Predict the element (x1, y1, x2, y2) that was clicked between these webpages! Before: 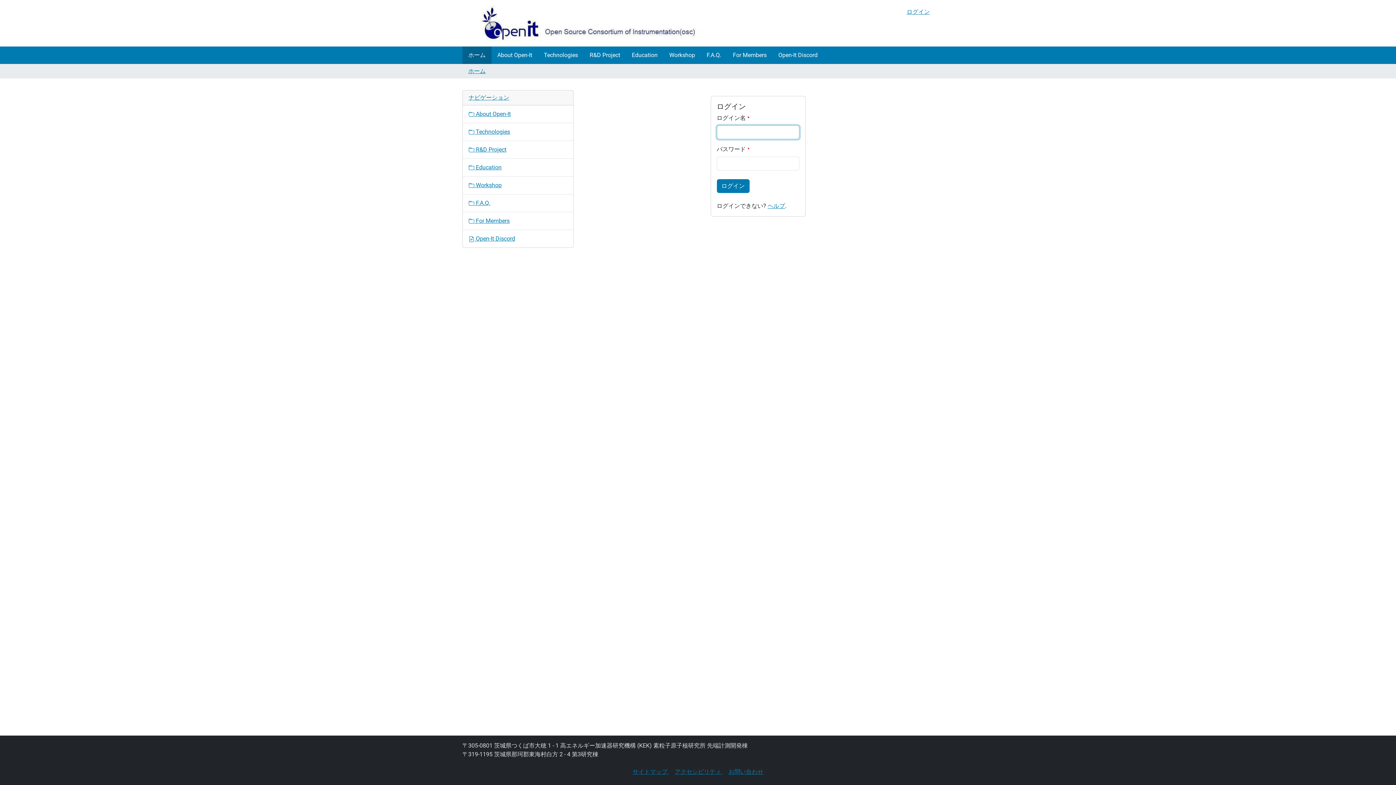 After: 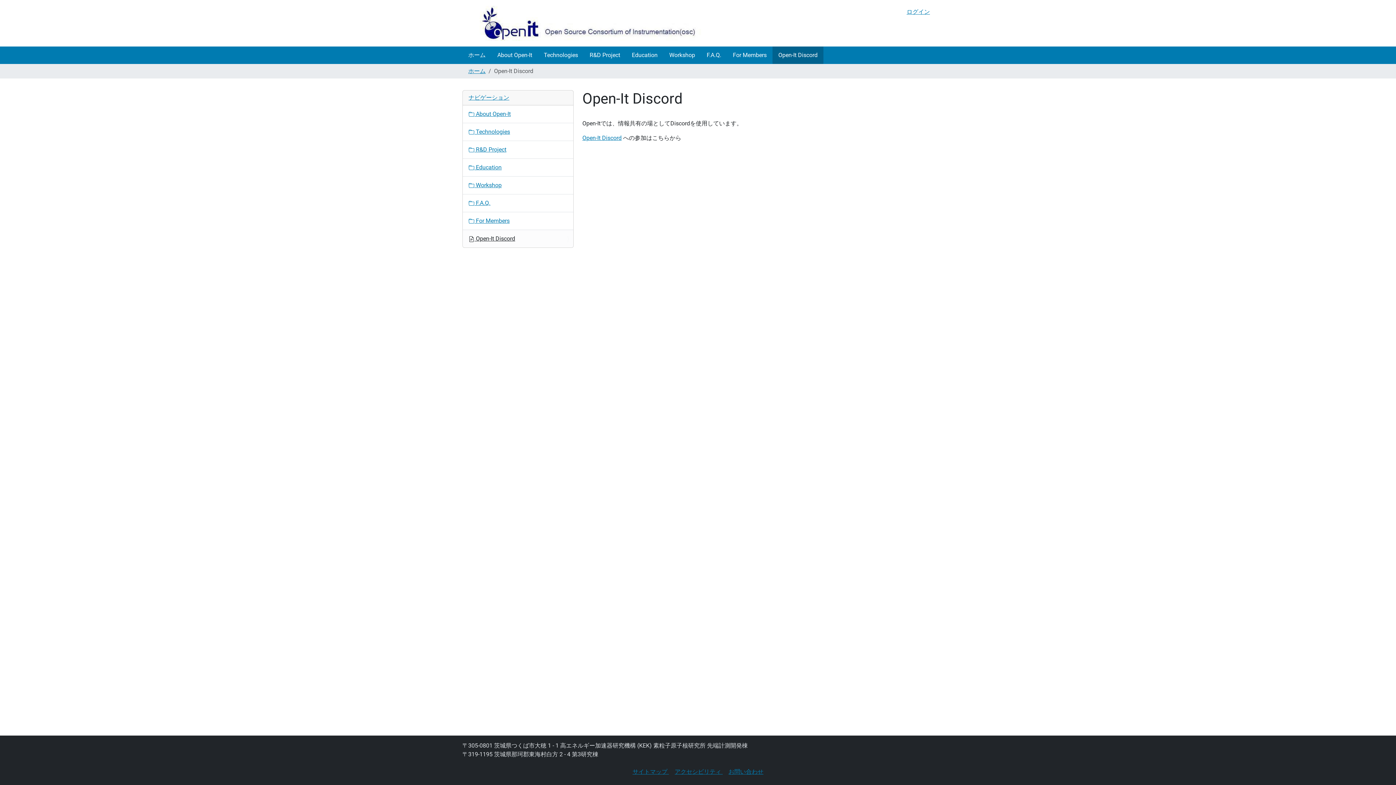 Action: bbox: (772, 46, 823, 64) label: Open-It Discord